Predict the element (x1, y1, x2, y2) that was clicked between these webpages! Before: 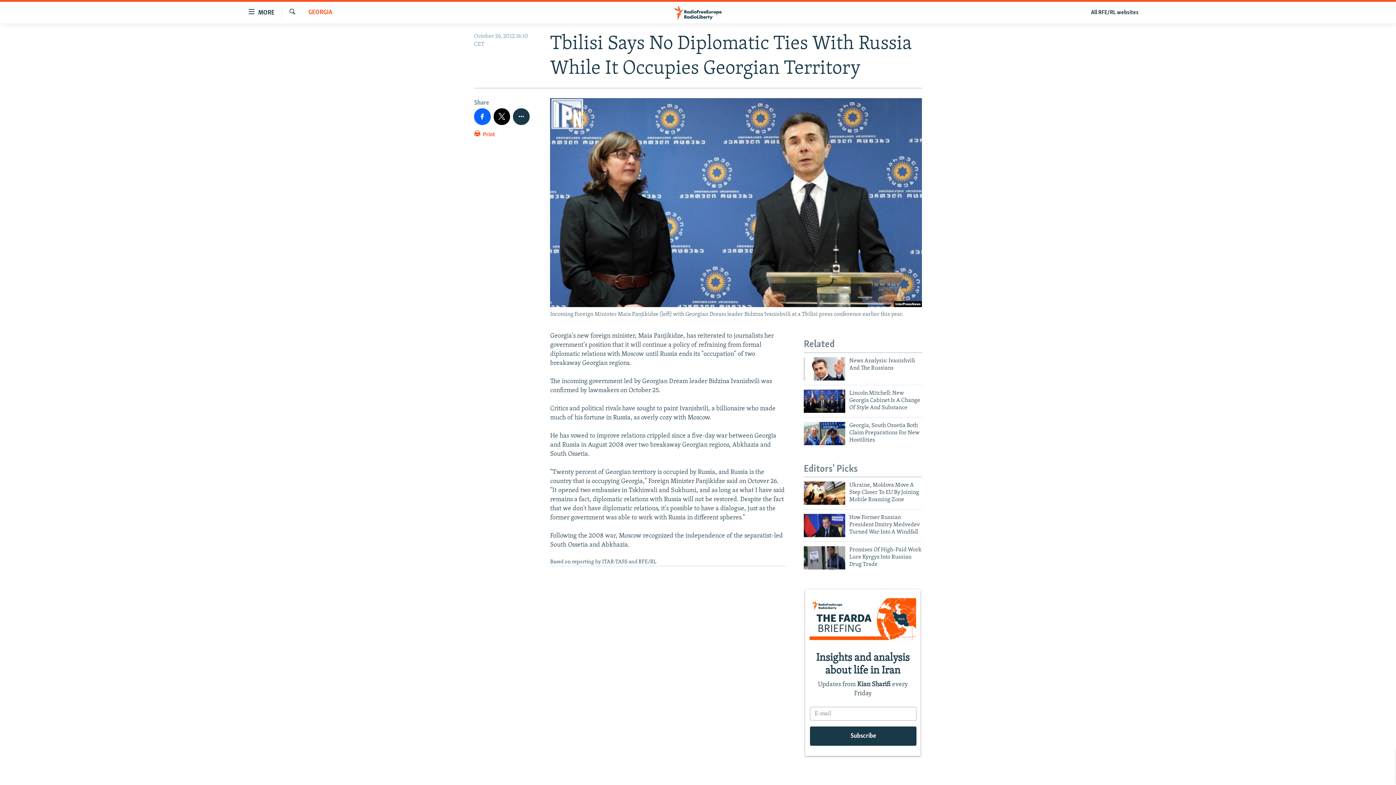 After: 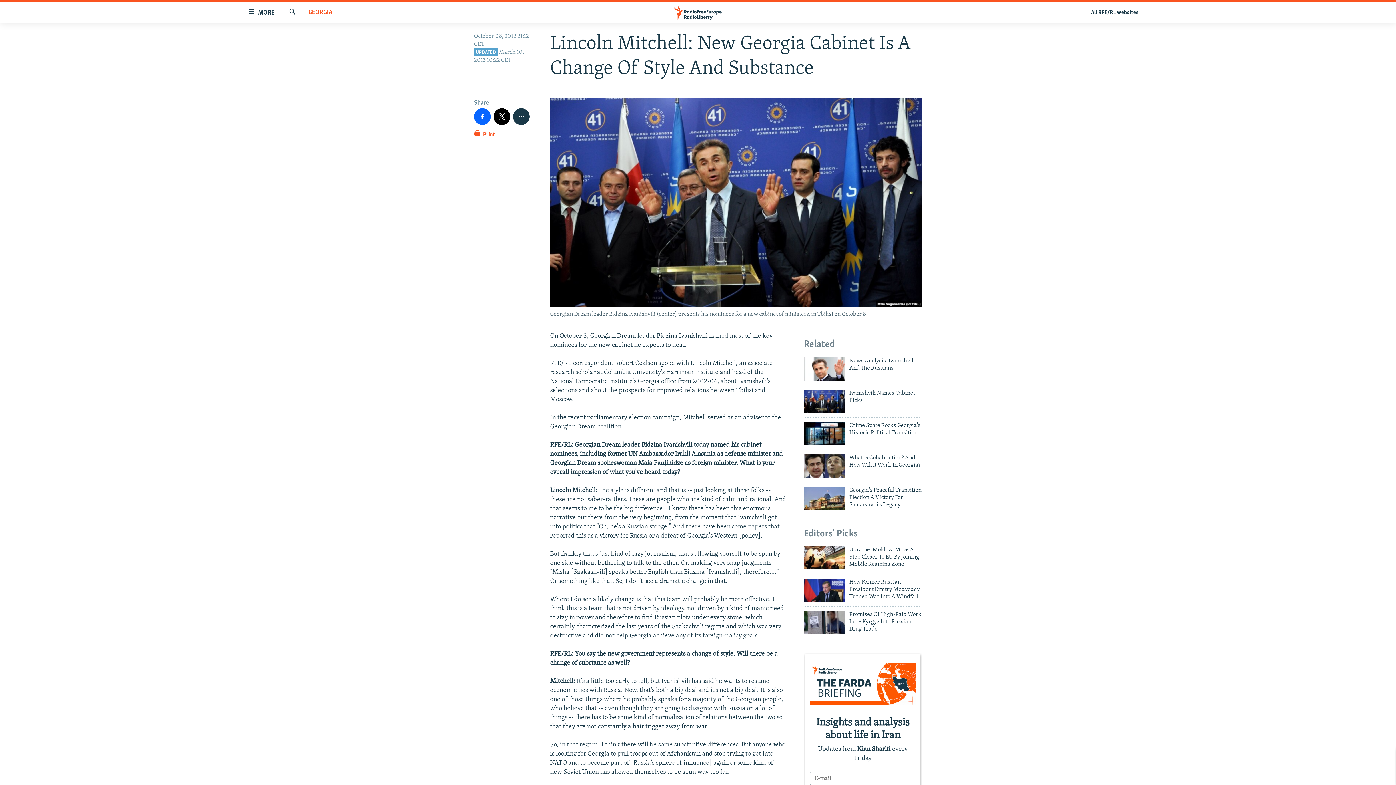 Action: bbox: (804, 389, 845, 412)